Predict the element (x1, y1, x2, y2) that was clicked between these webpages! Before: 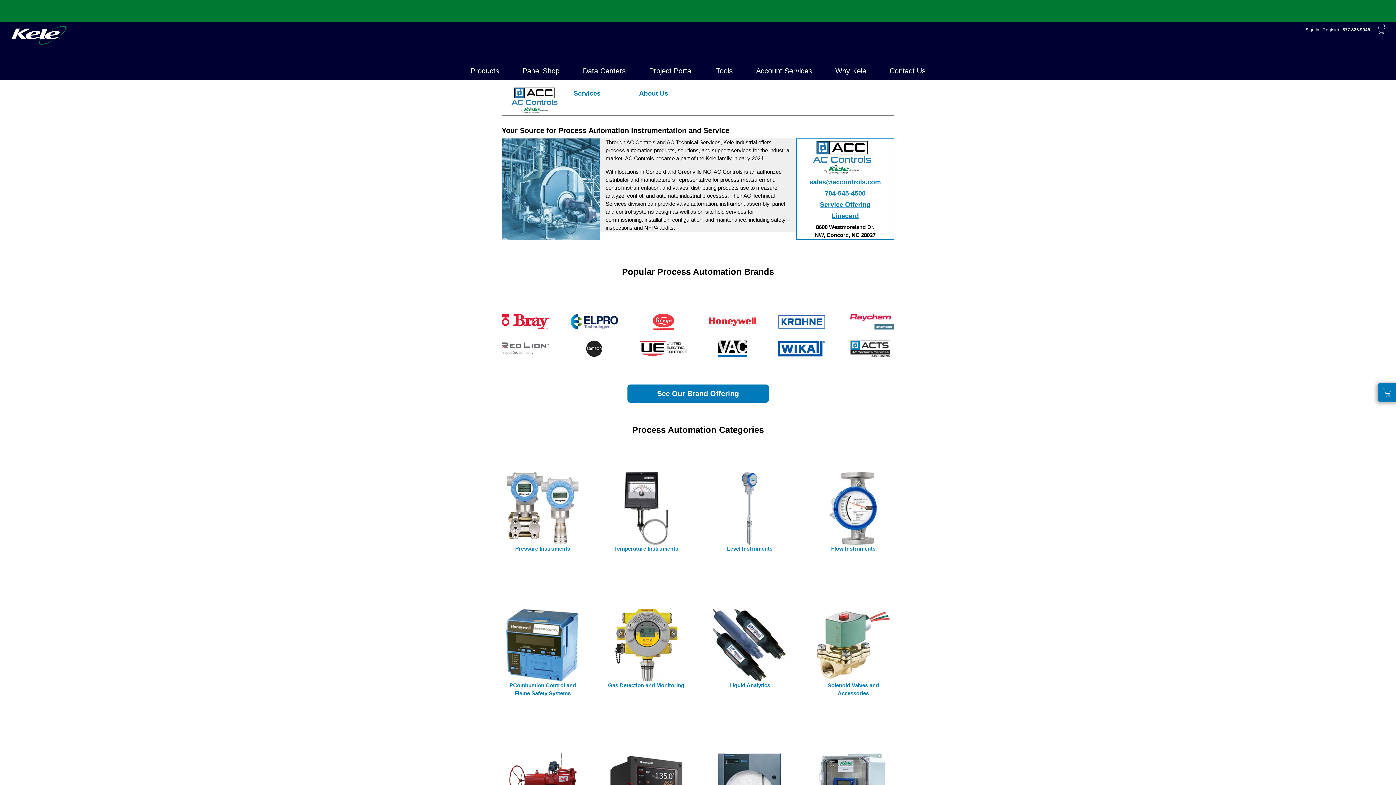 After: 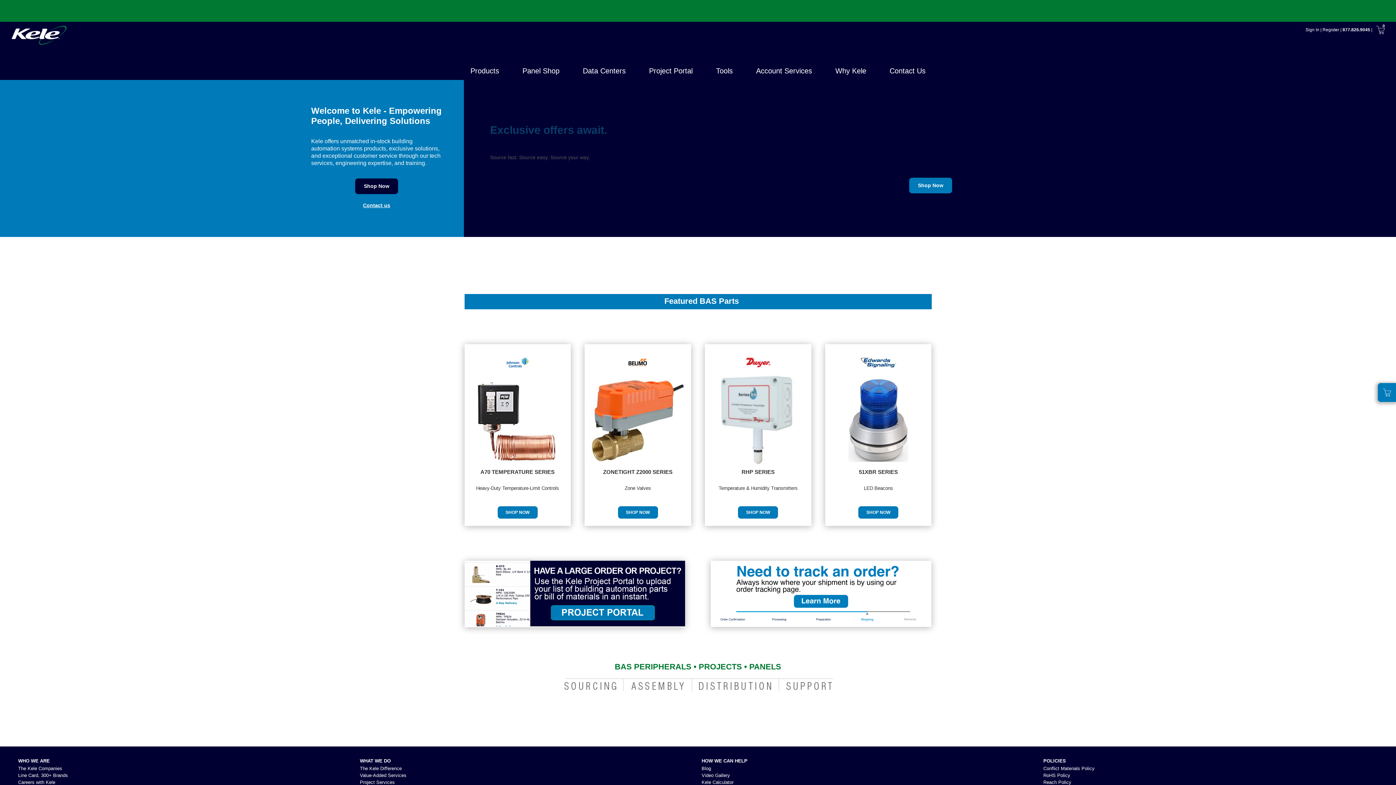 Action: bbox: (10, 25, 67, 45)